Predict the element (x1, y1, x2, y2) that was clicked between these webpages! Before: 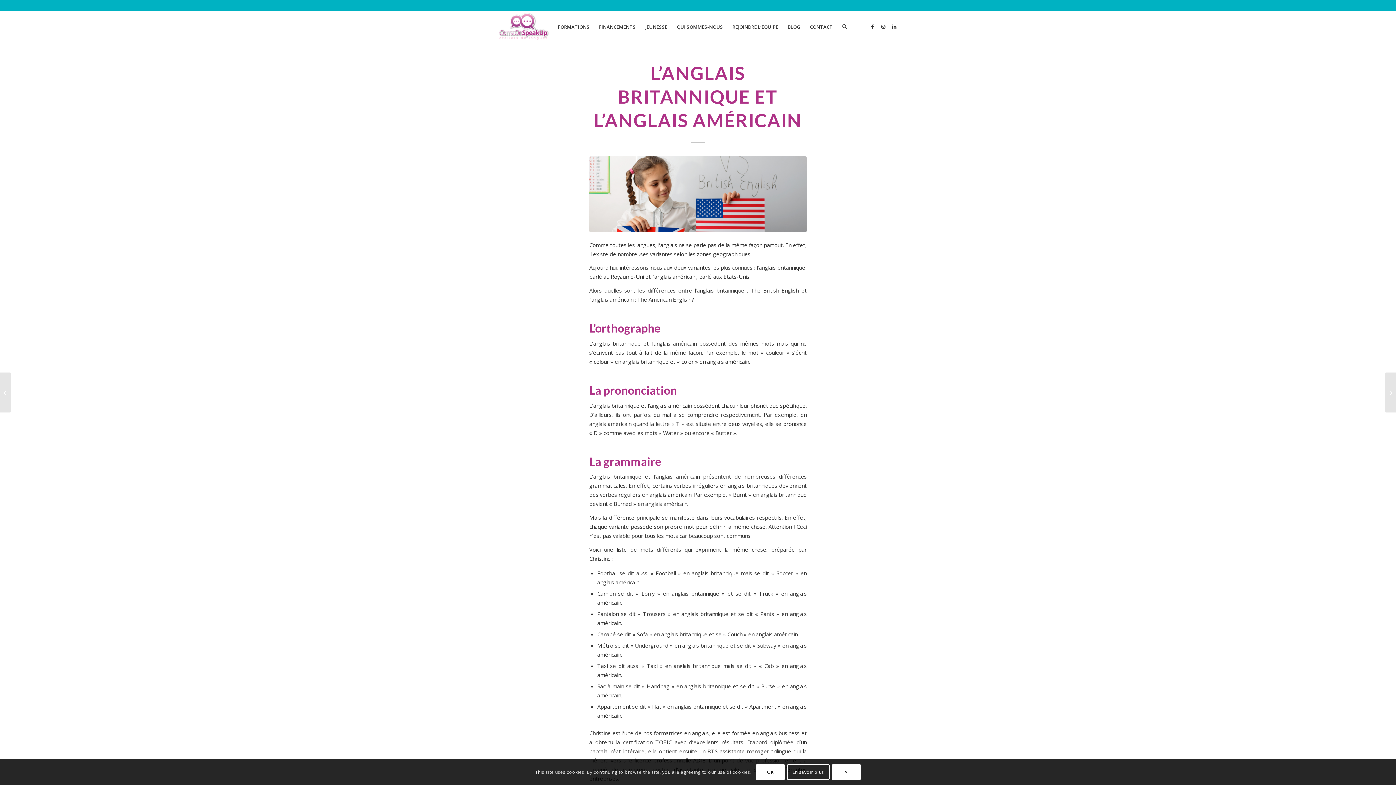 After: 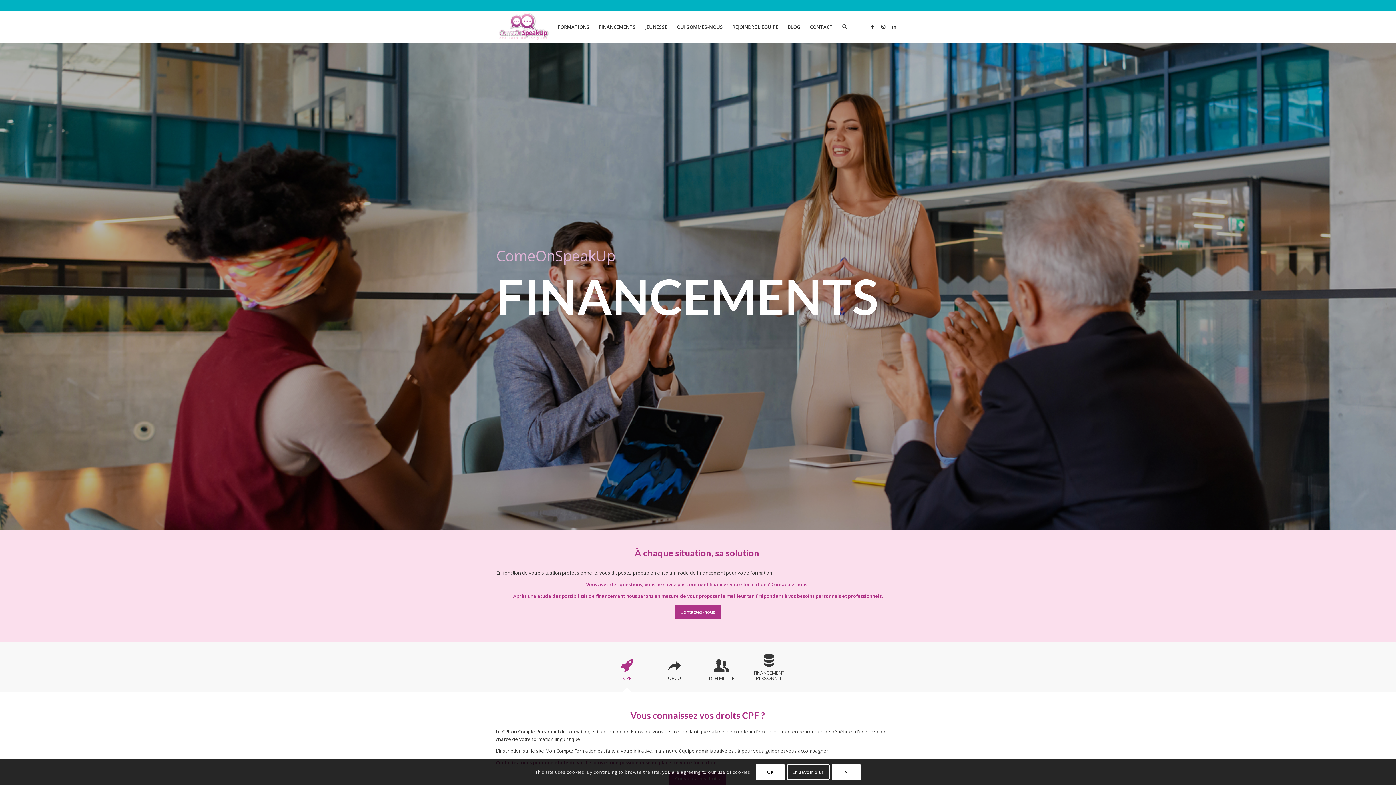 Action: bbox: (594, 10, 640, 43) label: FINANCEMENTS